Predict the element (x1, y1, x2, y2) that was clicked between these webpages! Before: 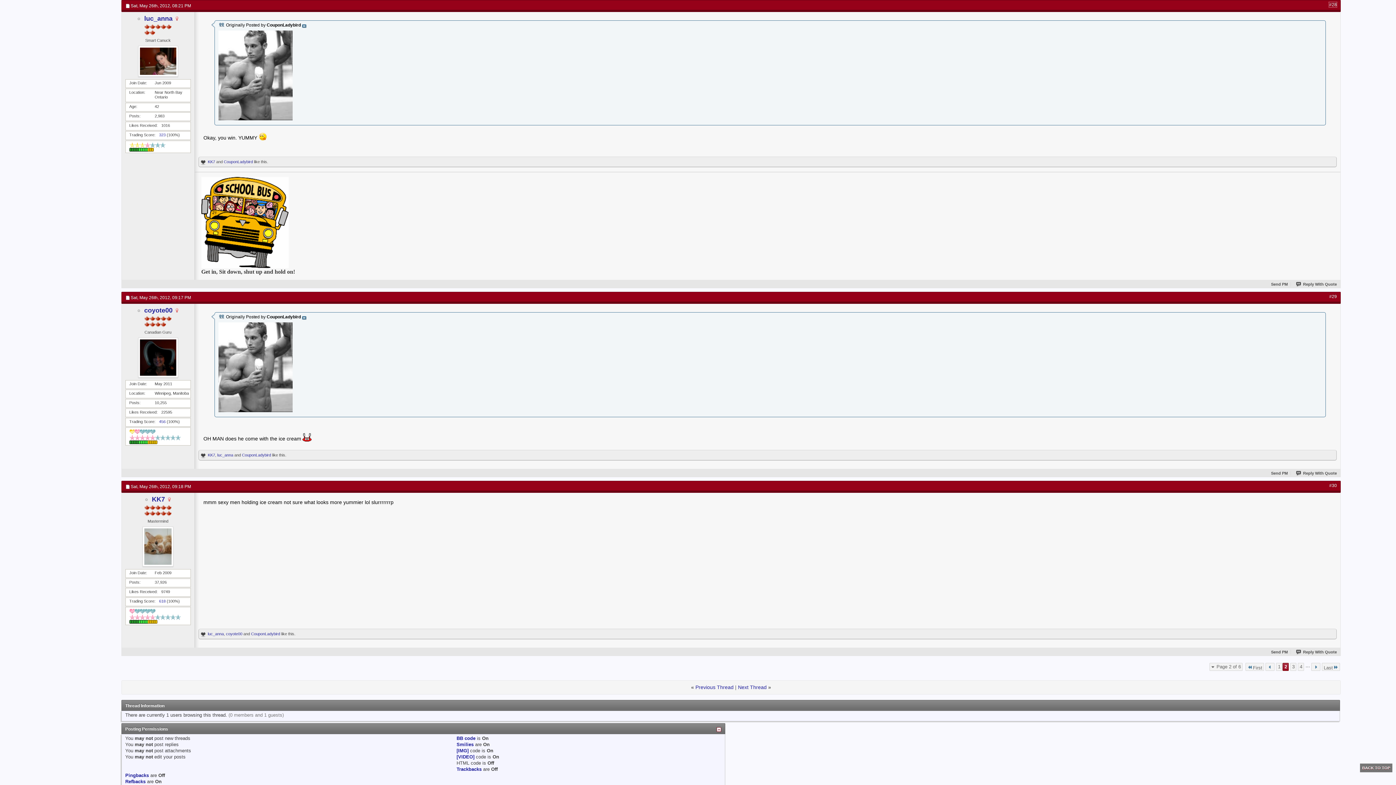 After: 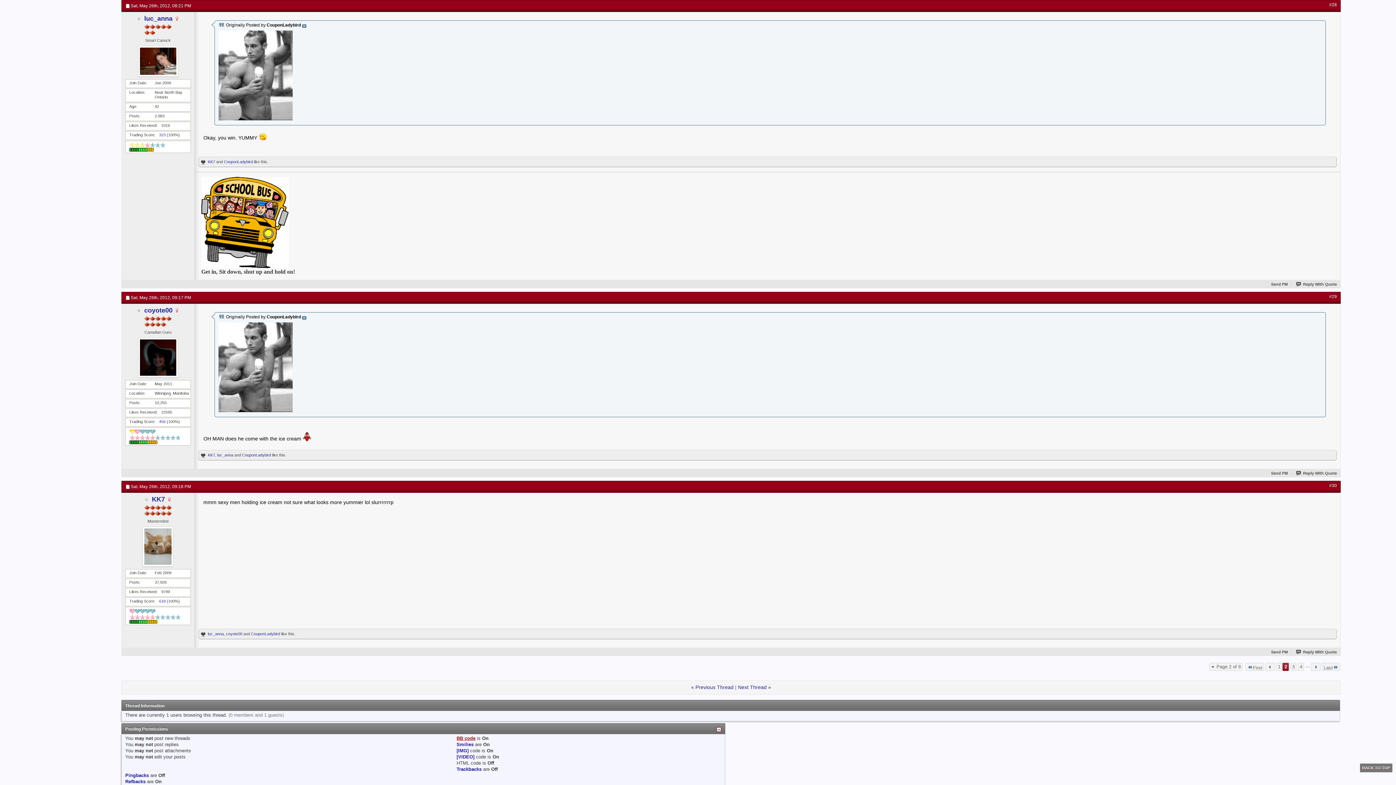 Action: bbox: (456, 735, 475, 741) label: BB code